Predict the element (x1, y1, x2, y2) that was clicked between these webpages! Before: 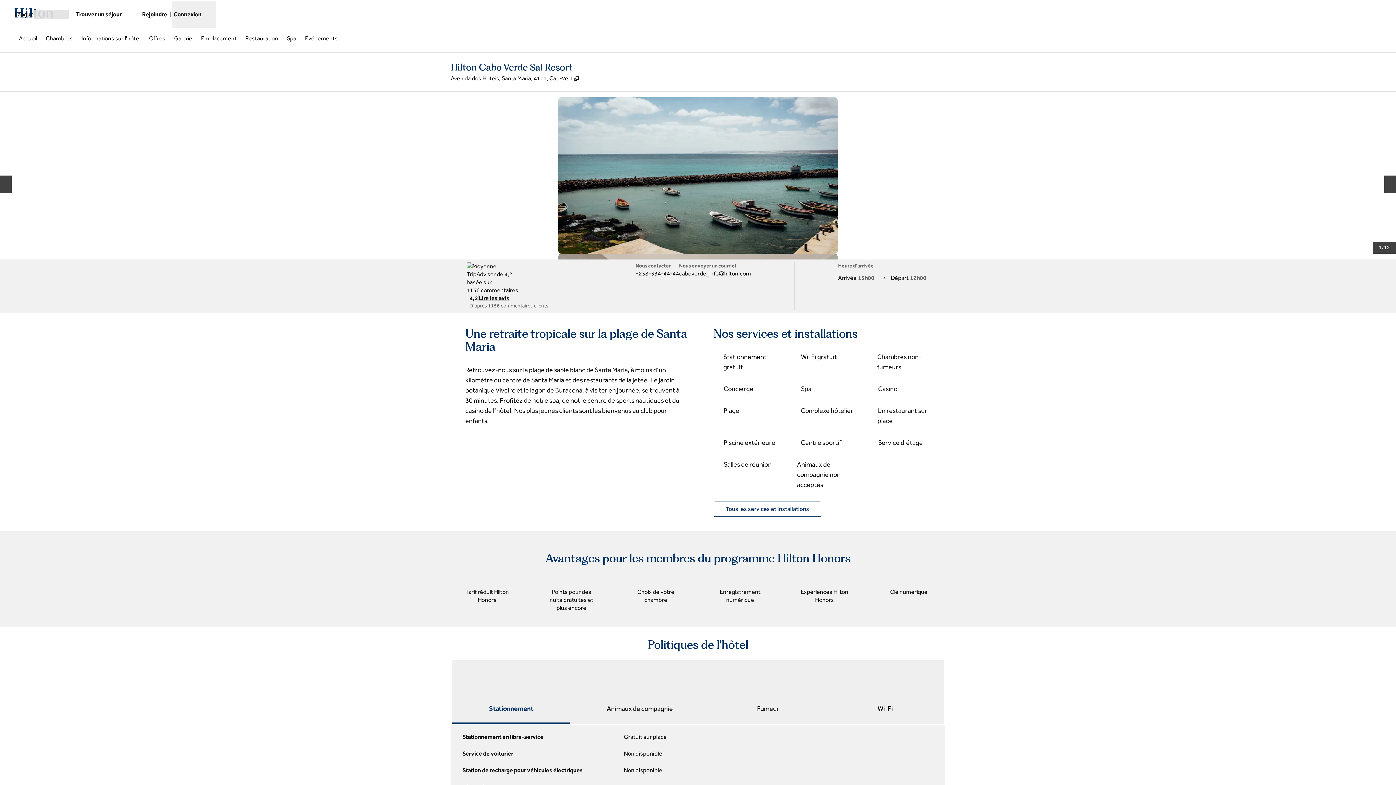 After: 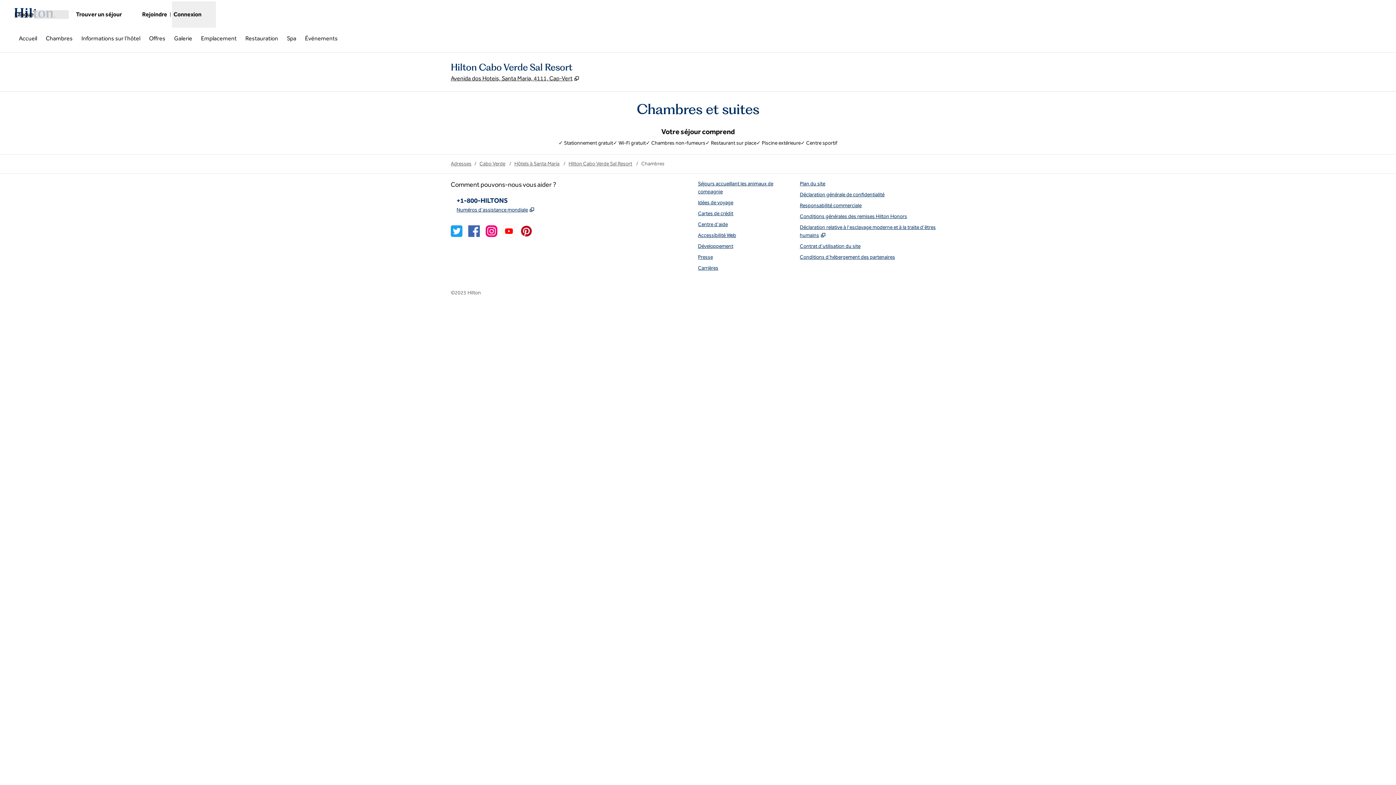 Action: bbox: (42, 32, 75, 45) label: Chambres